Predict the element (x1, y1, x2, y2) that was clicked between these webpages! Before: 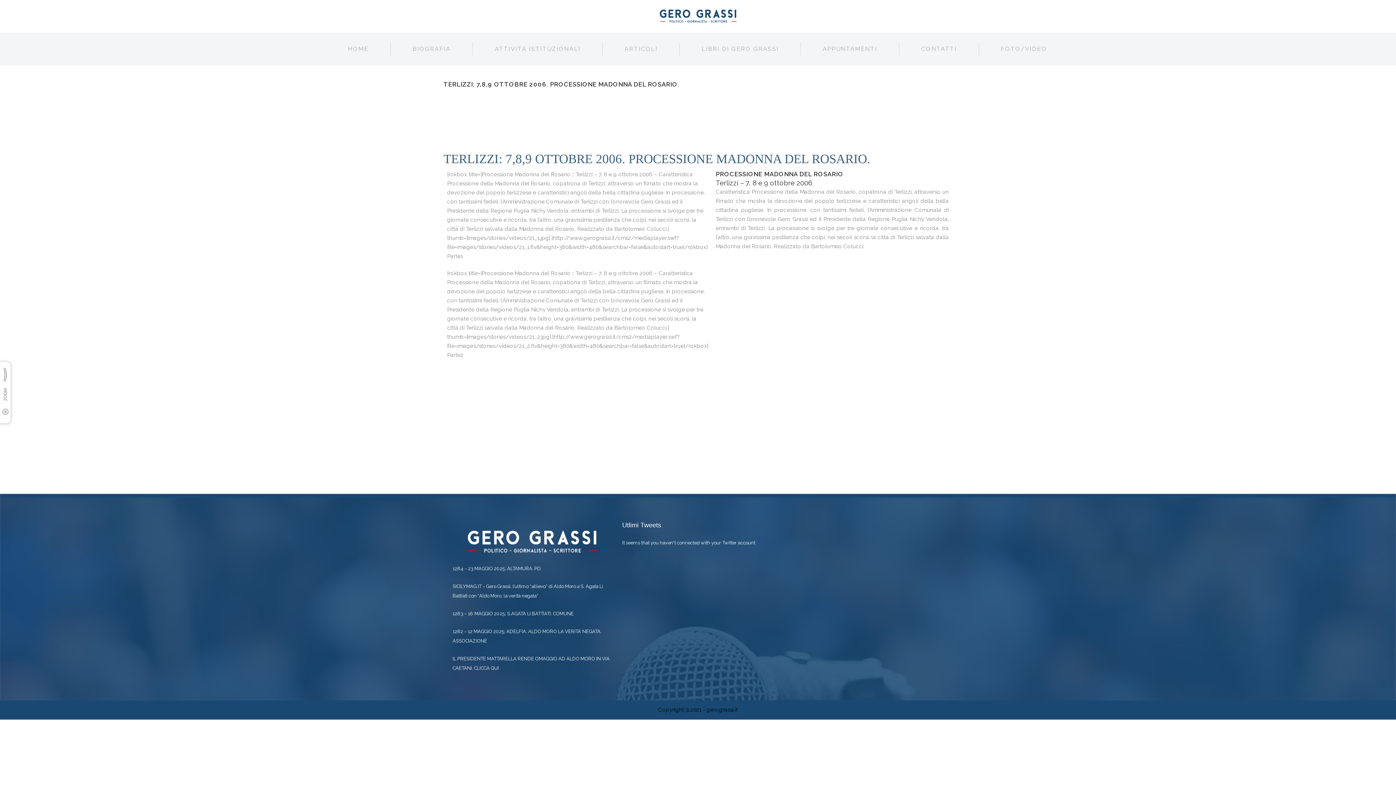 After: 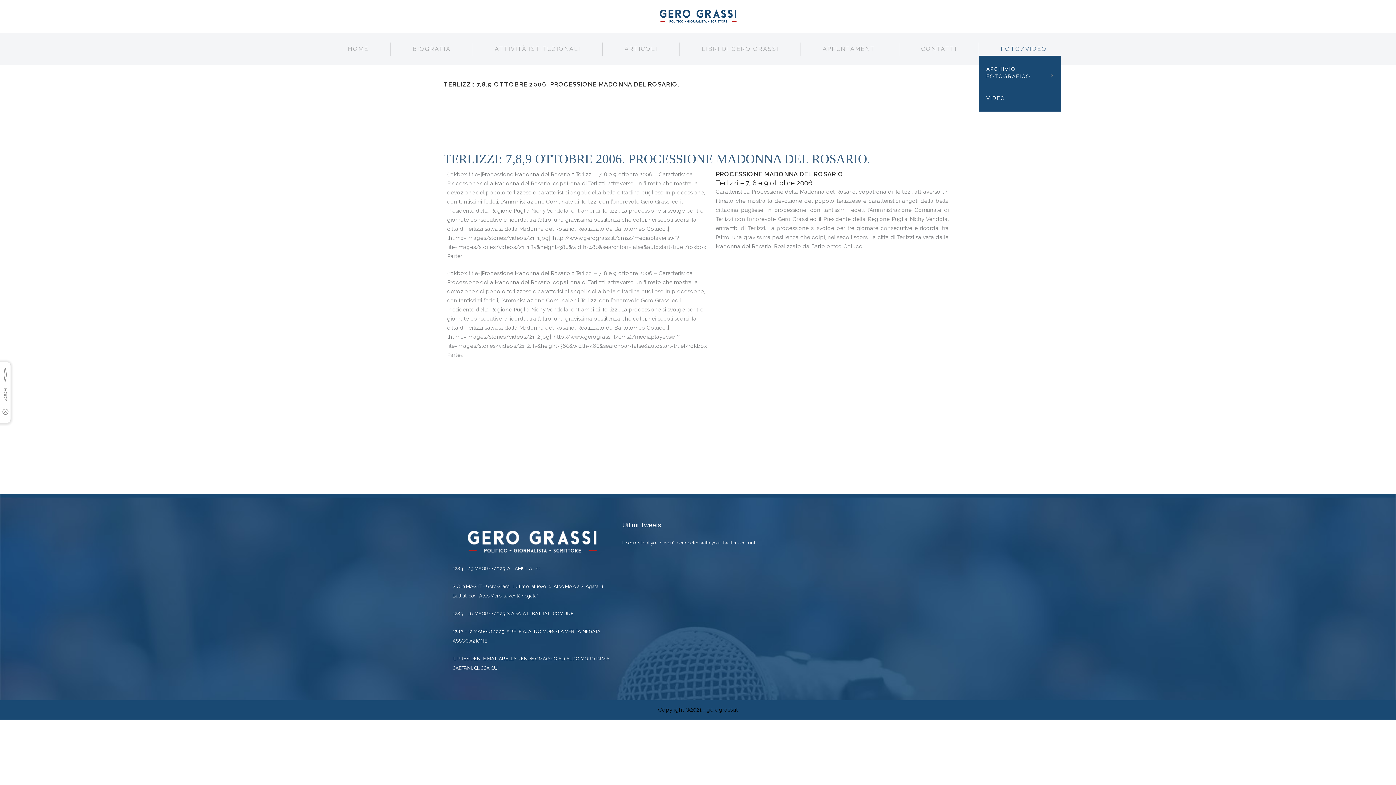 Action: label: FOTO/VIDEO bbox: (979, 42, 1069, 55)